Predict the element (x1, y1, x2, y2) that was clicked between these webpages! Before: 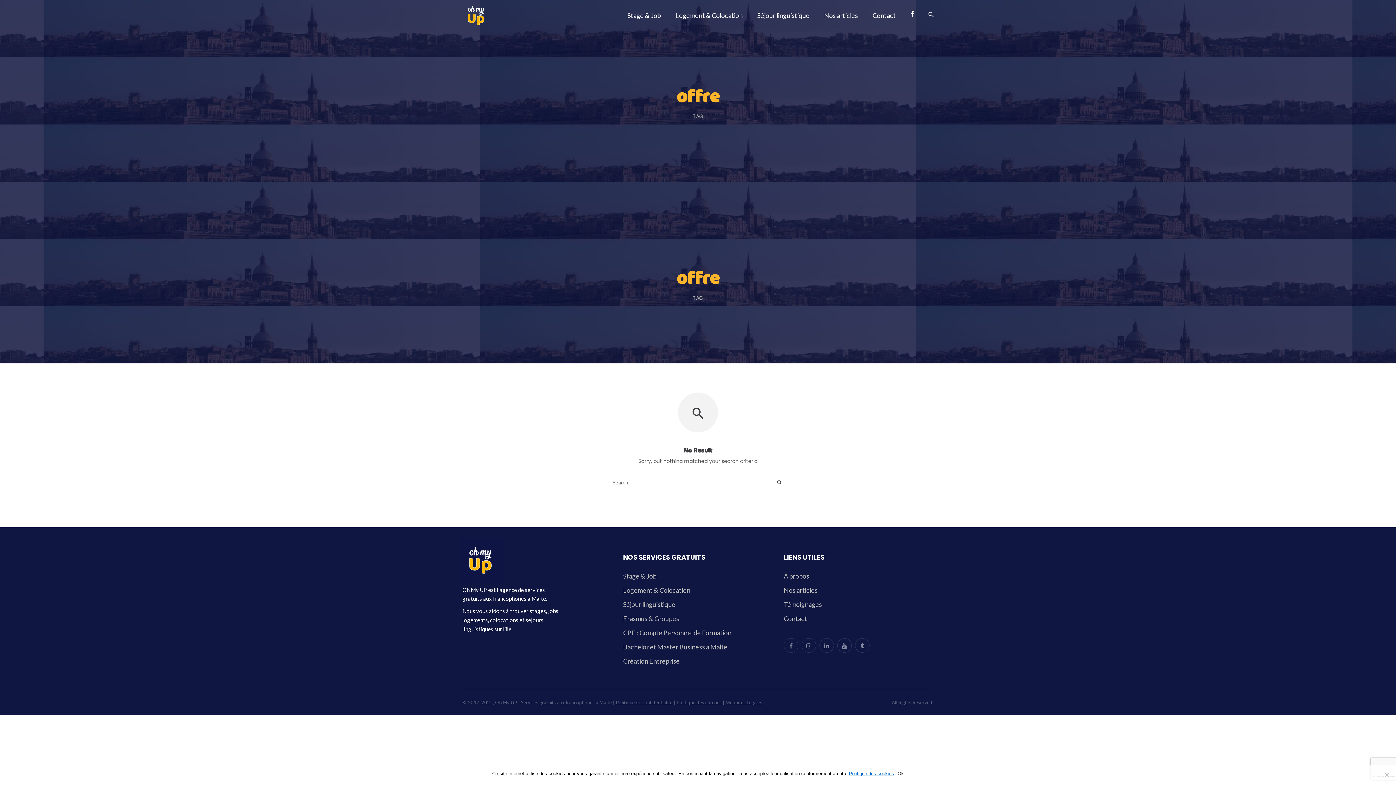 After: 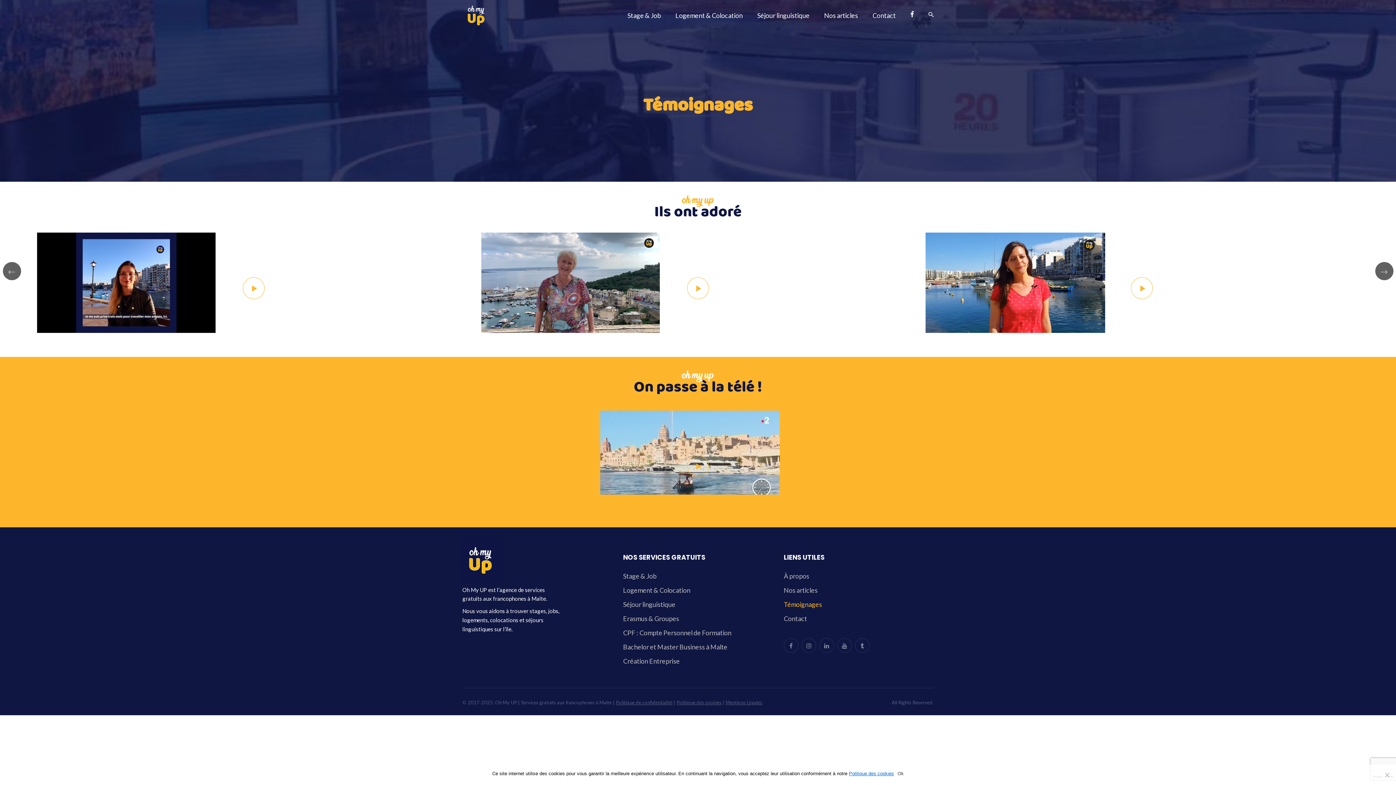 Action: label: Témoignages bbox: (784, 600, 822, 608)